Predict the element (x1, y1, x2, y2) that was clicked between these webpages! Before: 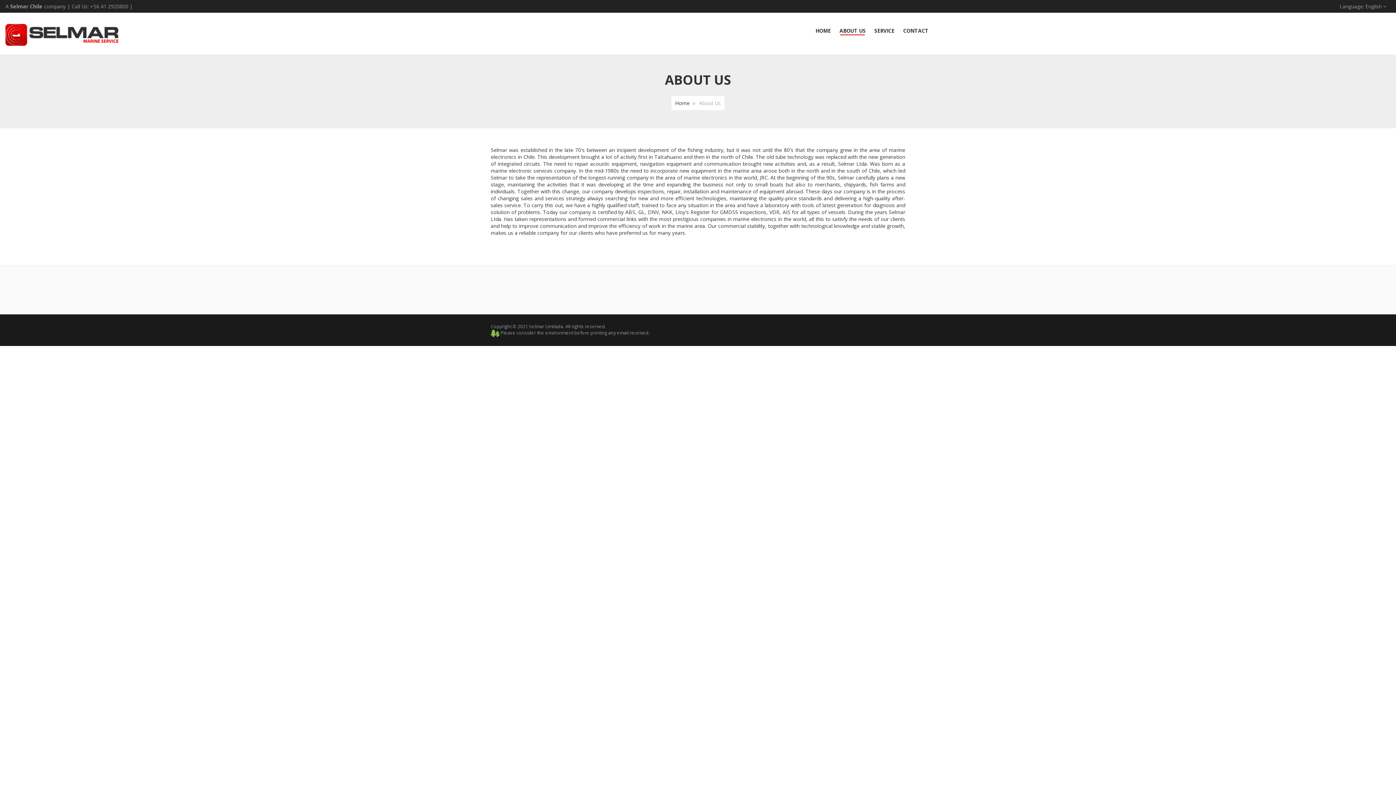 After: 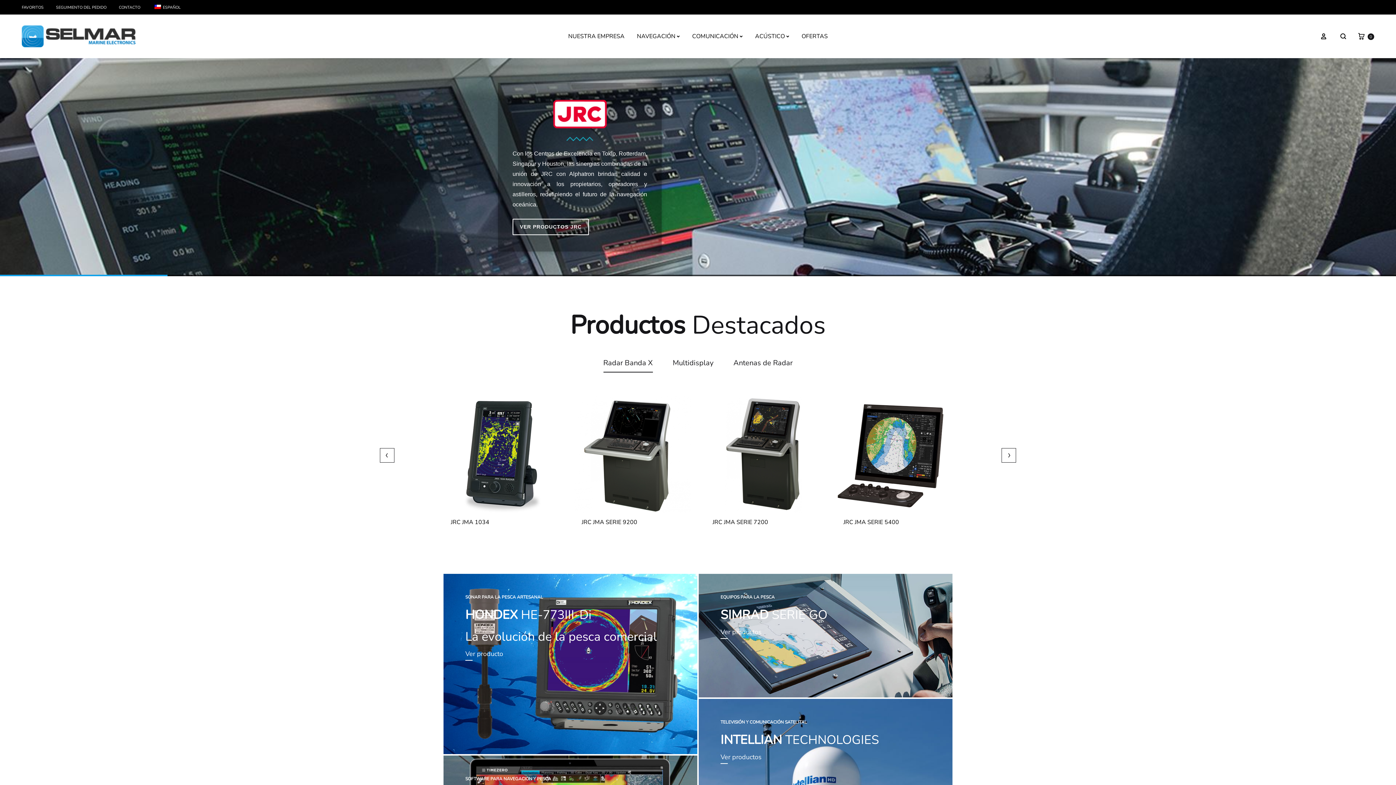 Action: label: Selmar Chile bbox: (10, 2, 42, 9)